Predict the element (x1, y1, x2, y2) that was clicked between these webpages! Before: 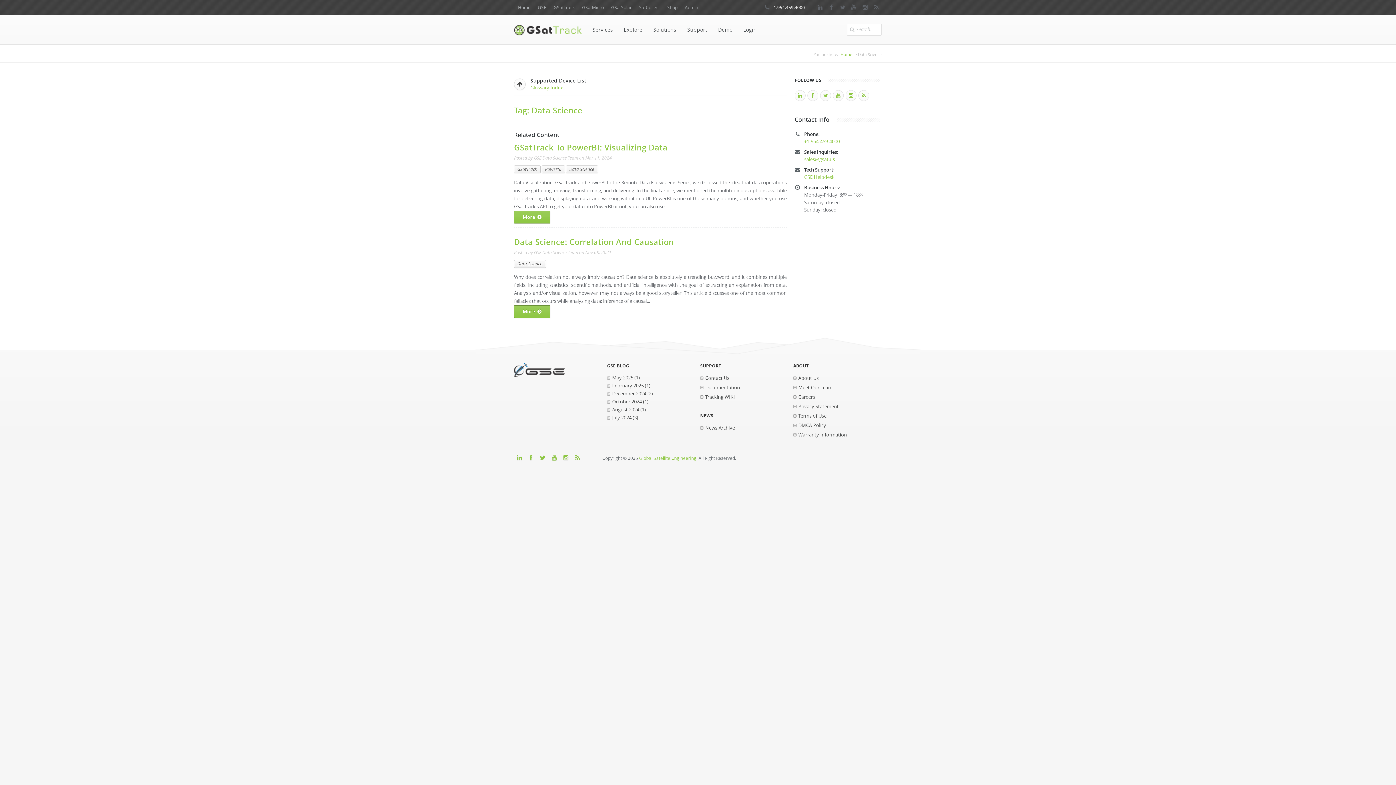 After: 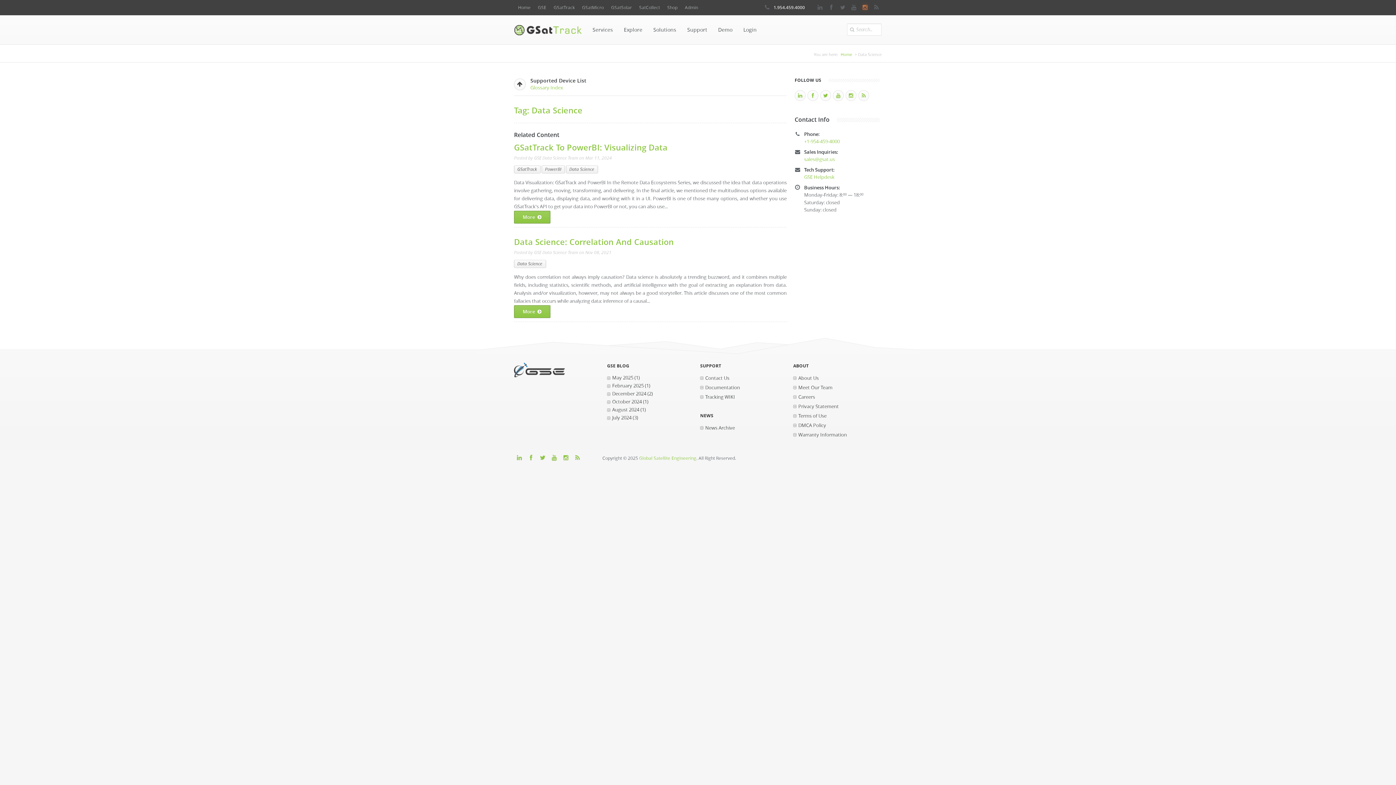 Action: bbox: (860, 0, 870, 10)